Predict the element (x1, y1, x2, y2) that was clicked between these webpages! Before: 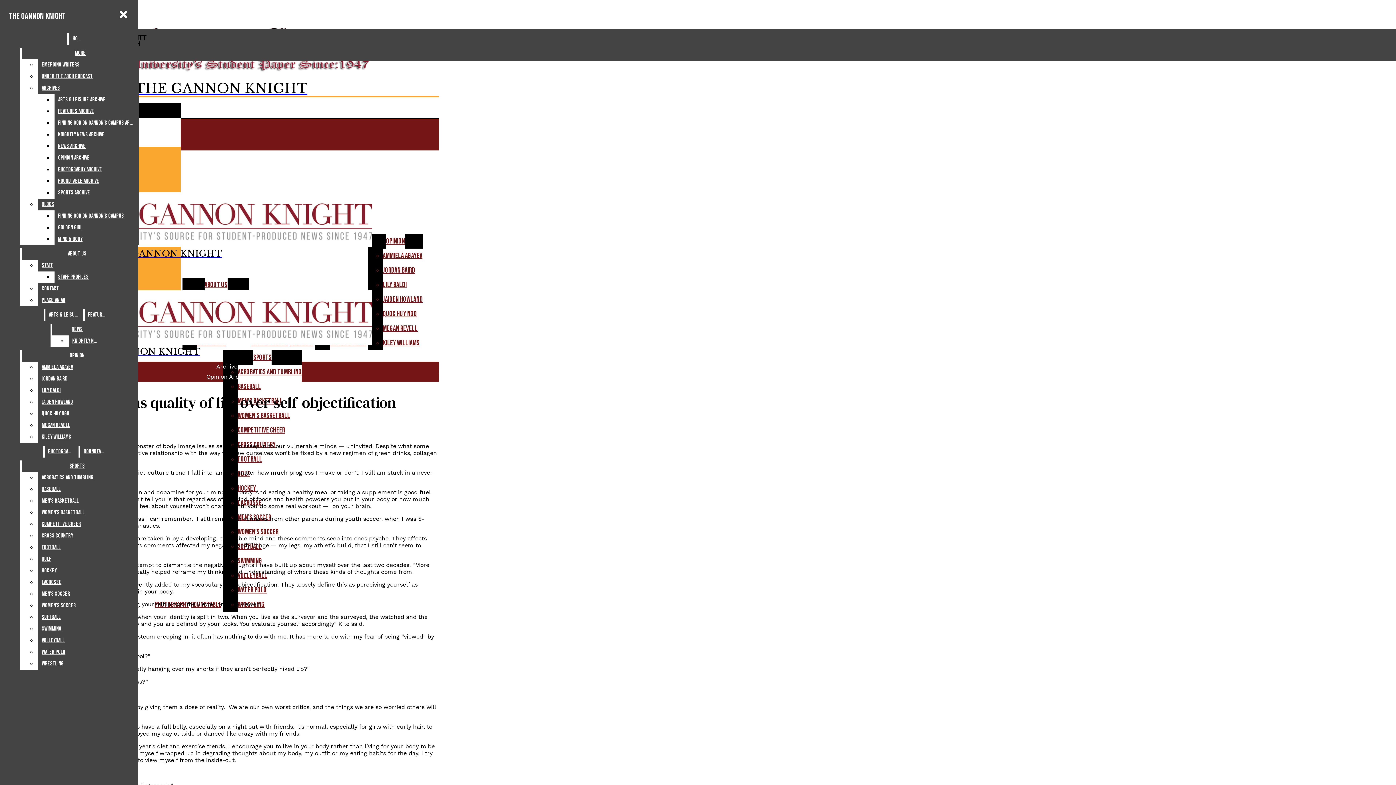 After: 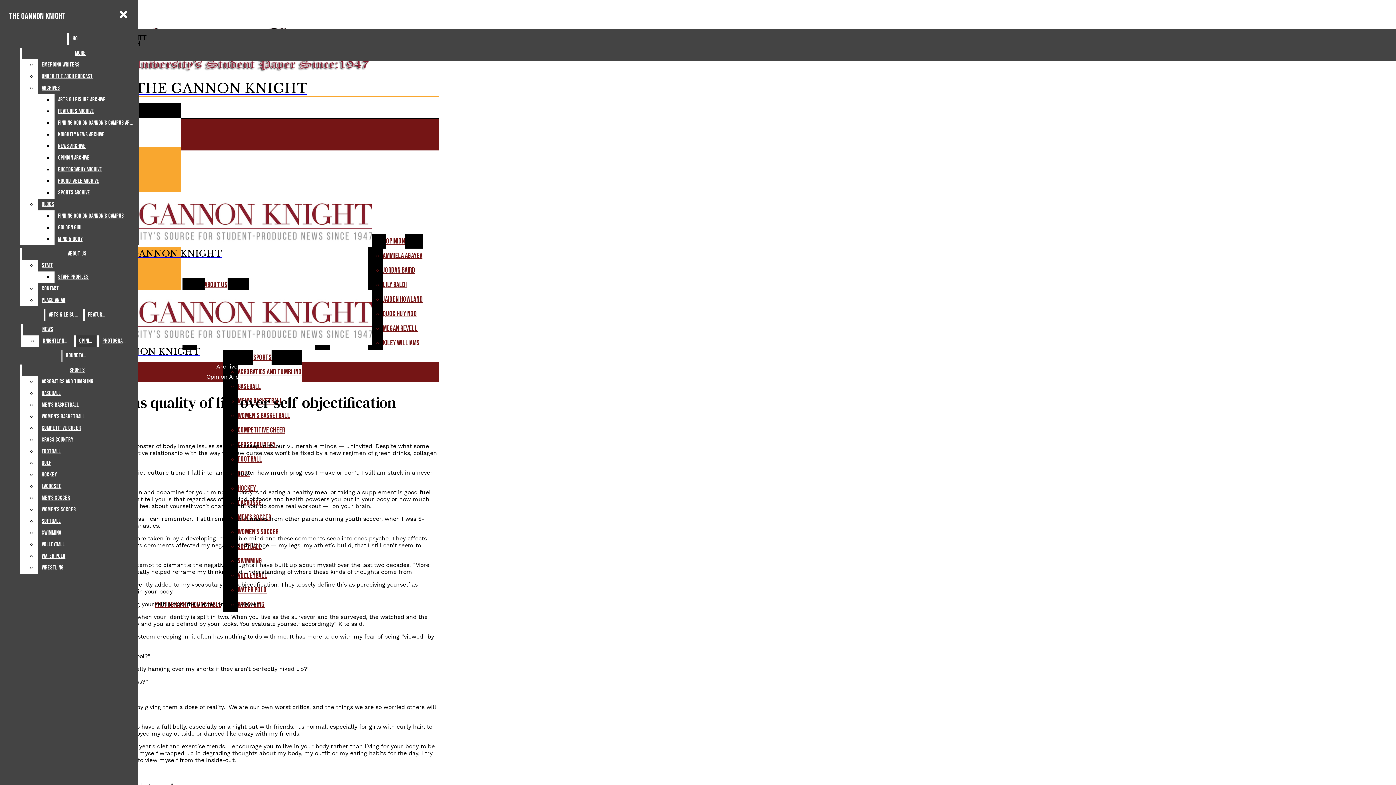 Action: label: Opinion bbox: (21, 350, 132, 361)